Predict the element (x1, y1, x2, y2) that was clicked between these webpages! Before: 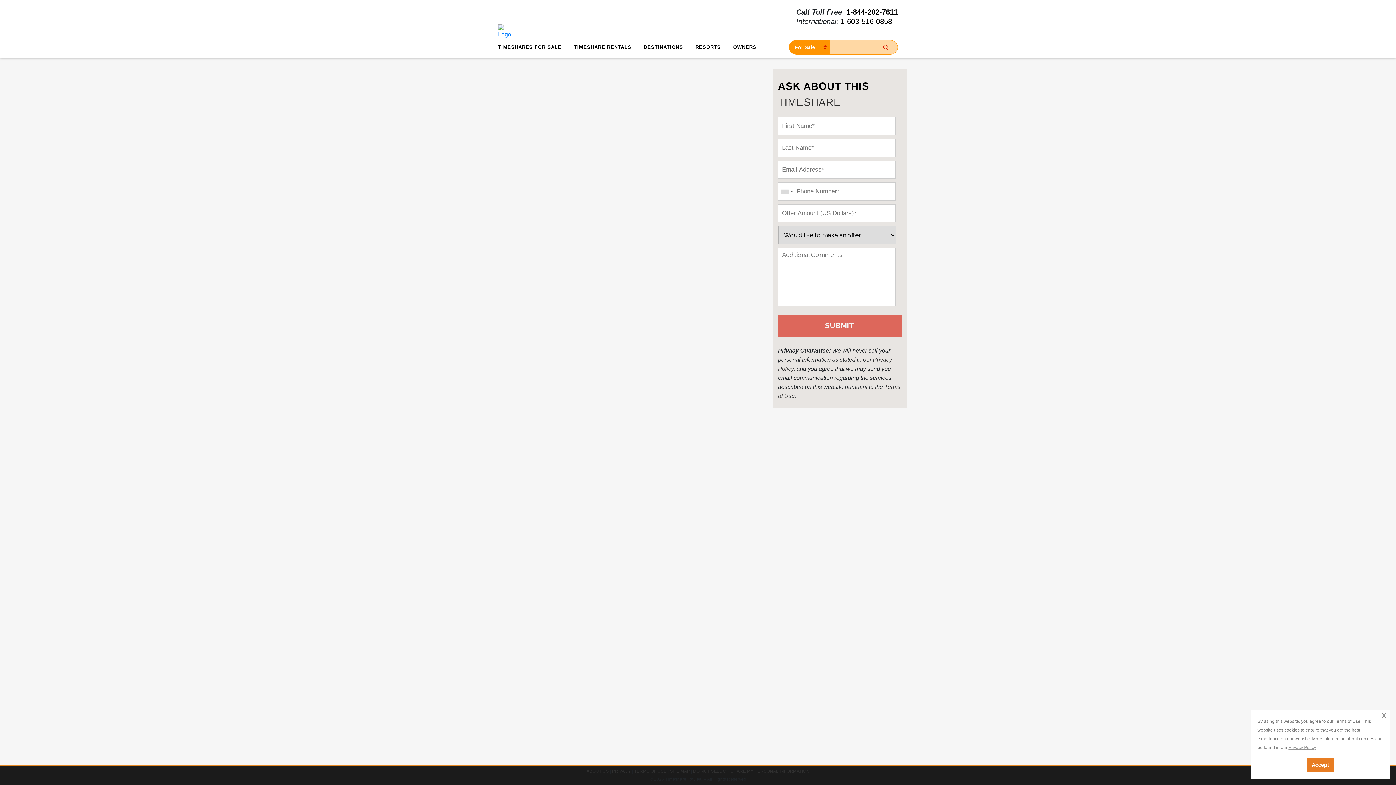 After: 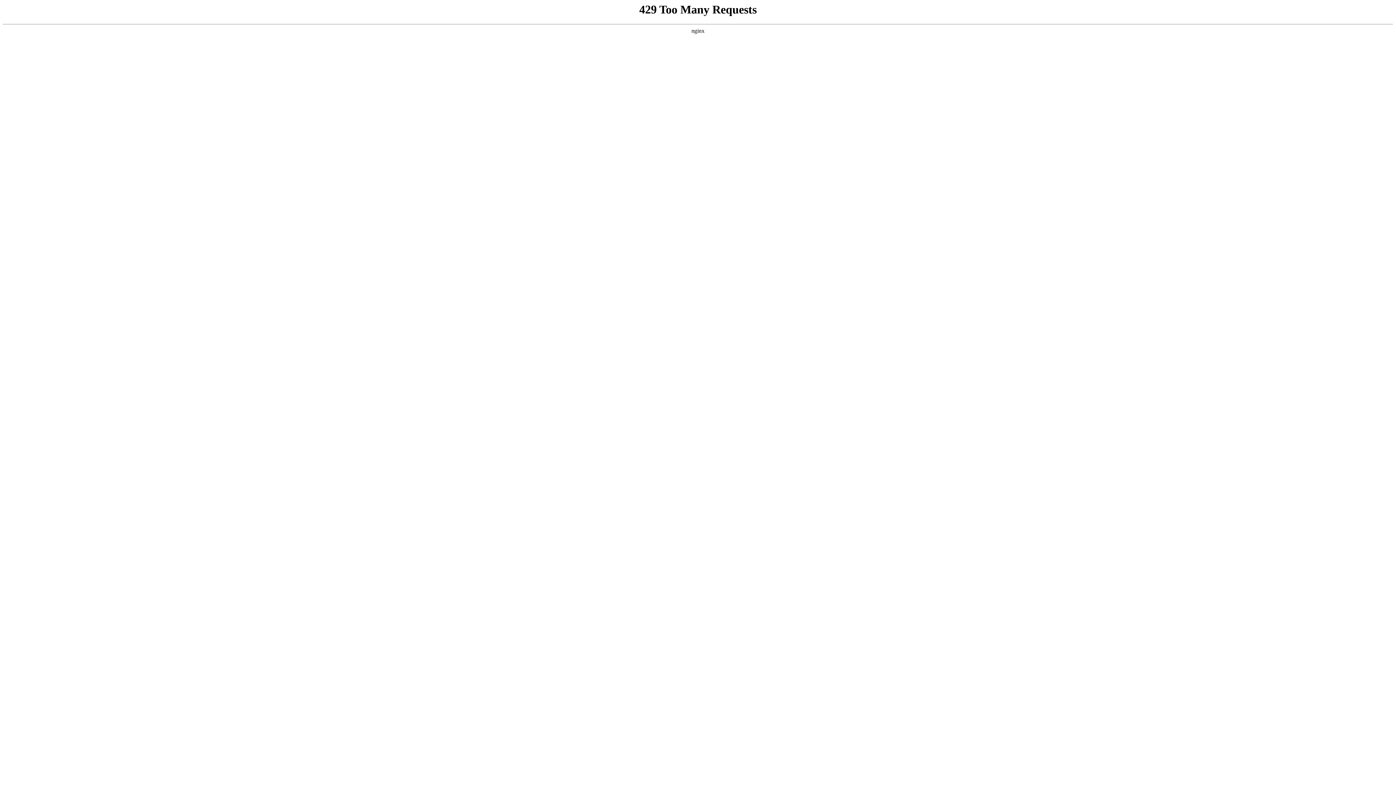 Action: bbox: (634, 769, 668, 774) label: TERMS OF USE |